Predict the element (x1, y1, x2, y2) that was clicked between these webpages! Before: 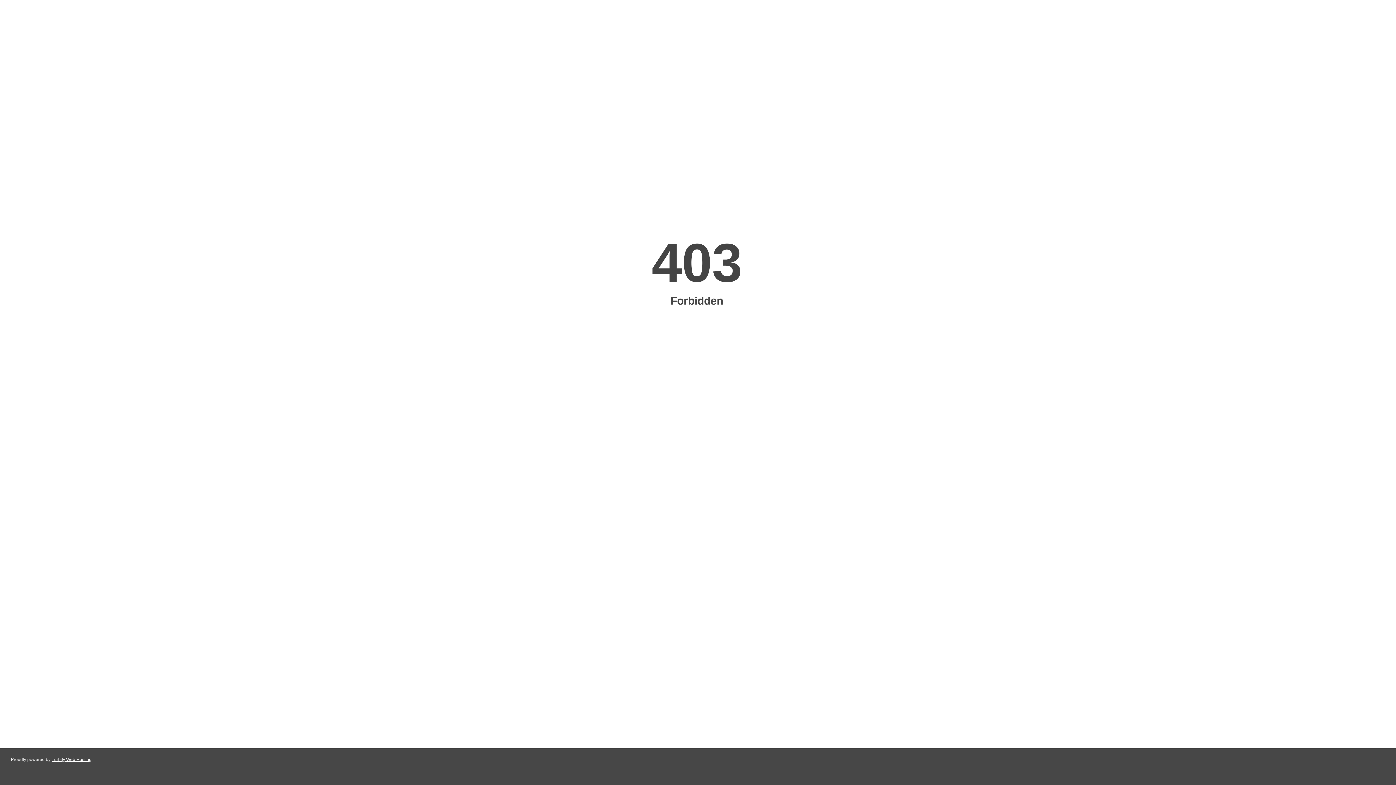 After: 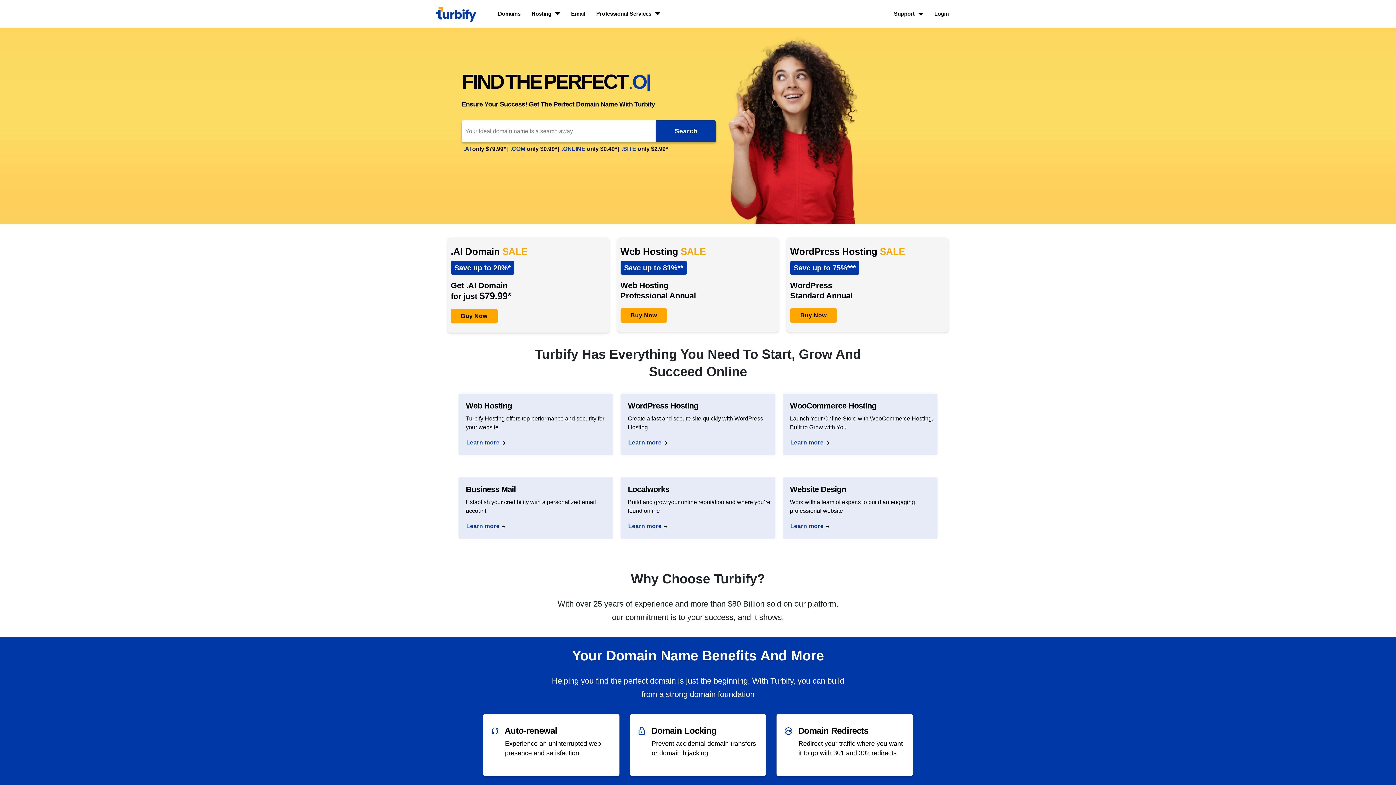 Action: label: Turbify Web Hosting bbox: (51, 757, 91, 762)